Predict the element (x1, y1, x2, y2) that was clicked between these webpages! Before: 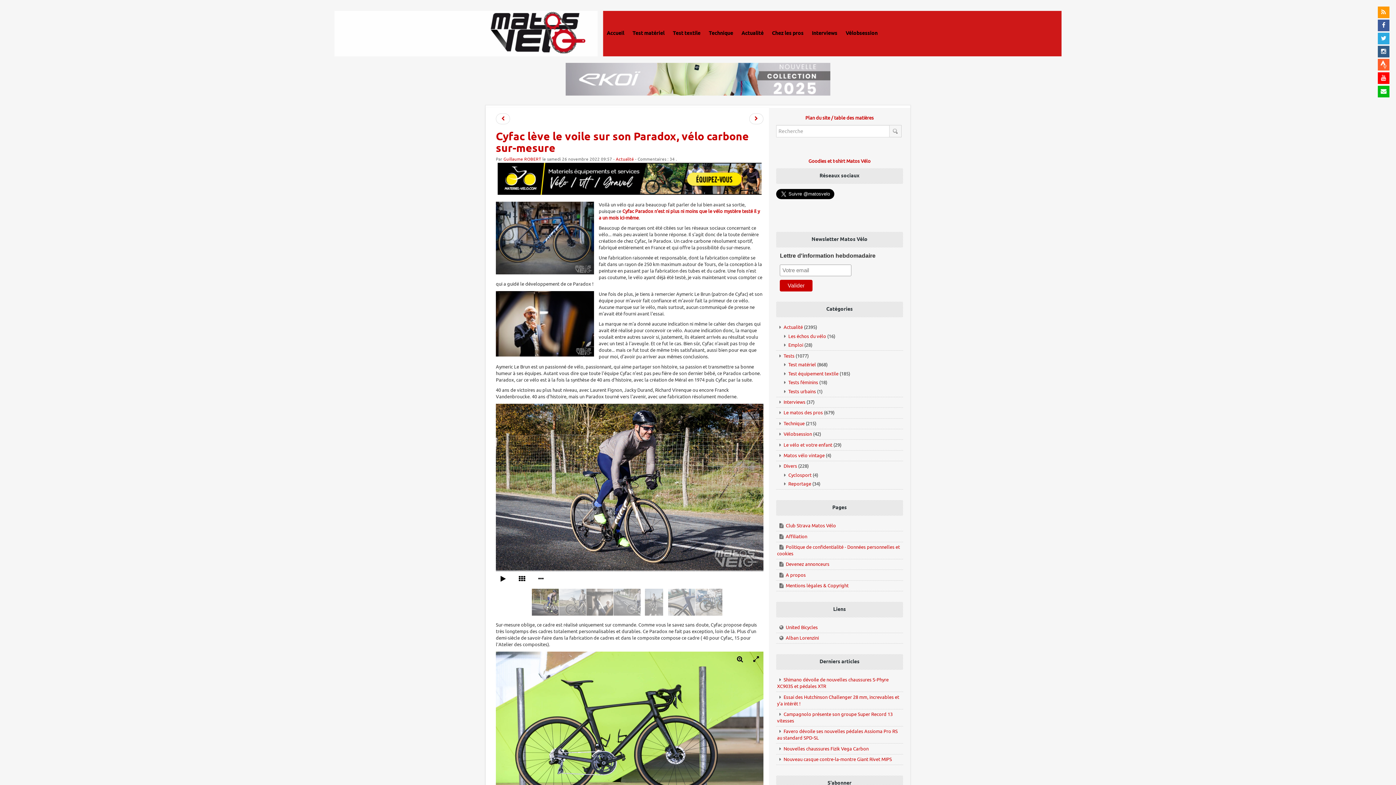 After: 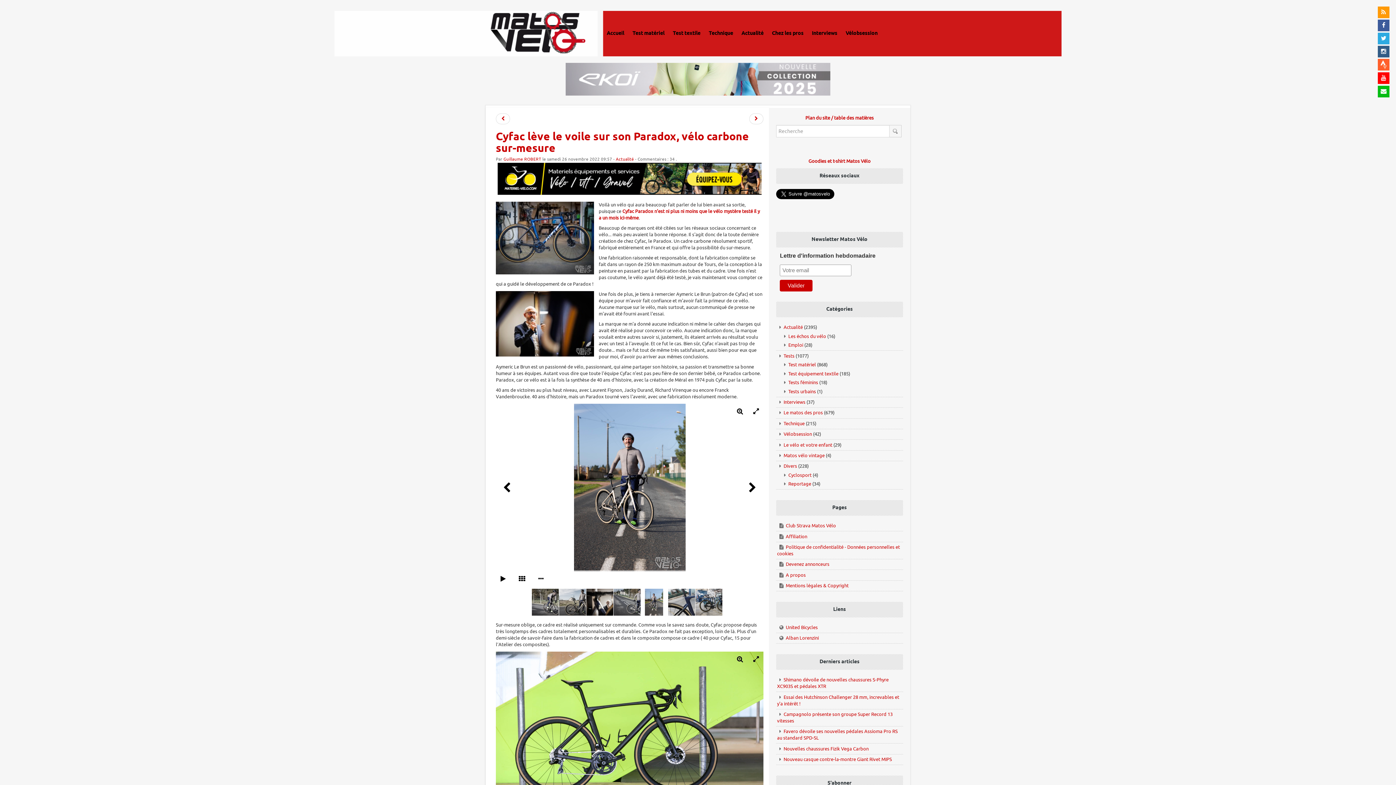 Action: bbox: (640, 588, 667, 615)